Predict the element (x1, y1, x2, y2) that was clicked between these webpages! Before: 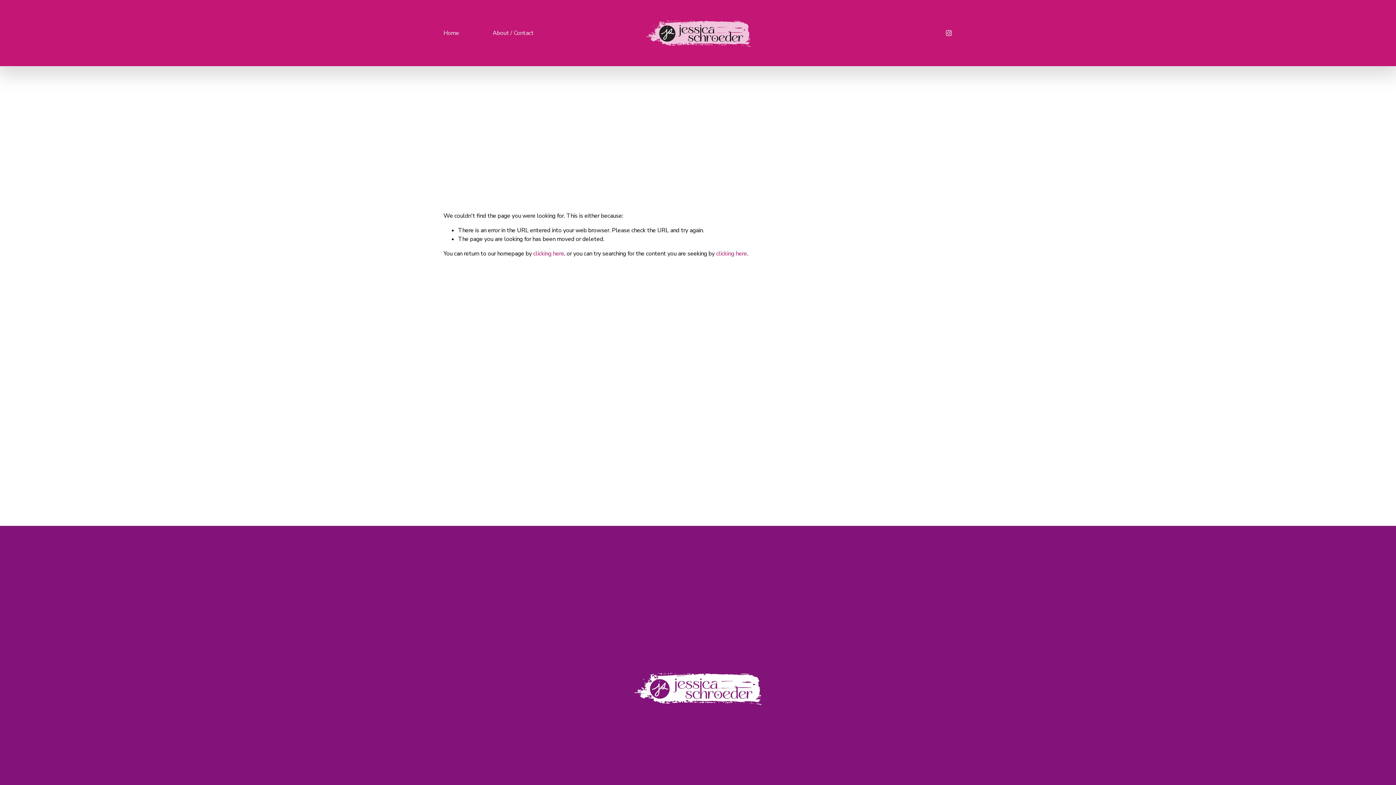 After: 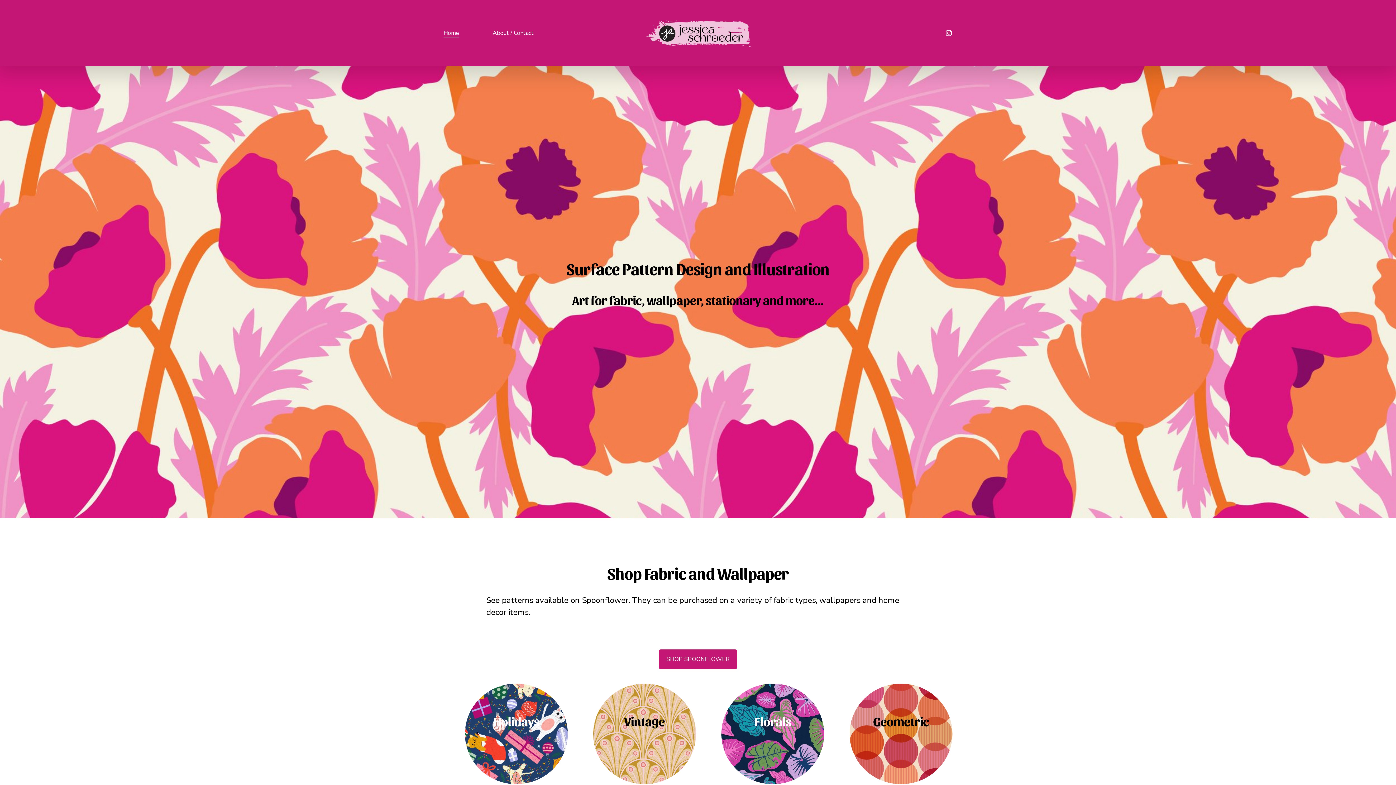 Action: bbox: (646, 19, 750, 46)